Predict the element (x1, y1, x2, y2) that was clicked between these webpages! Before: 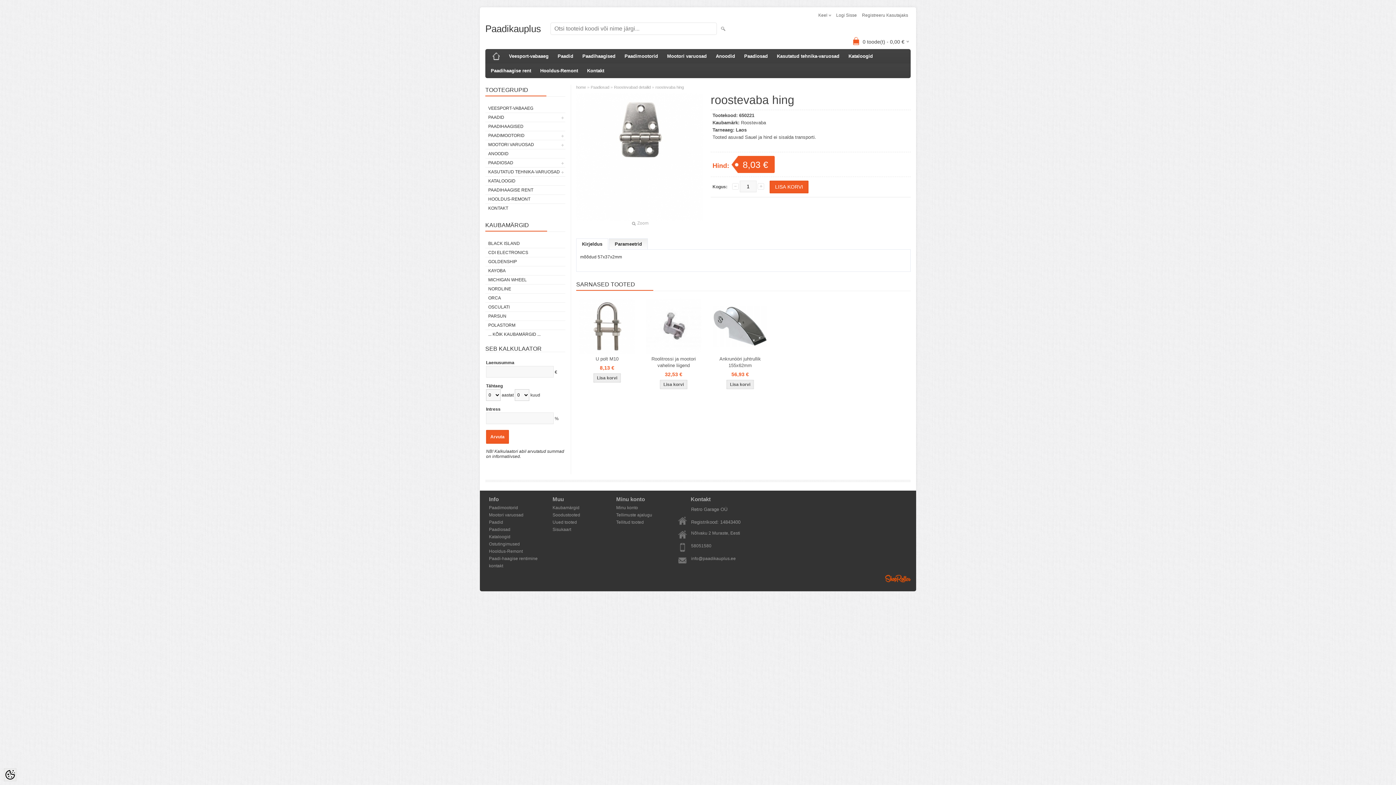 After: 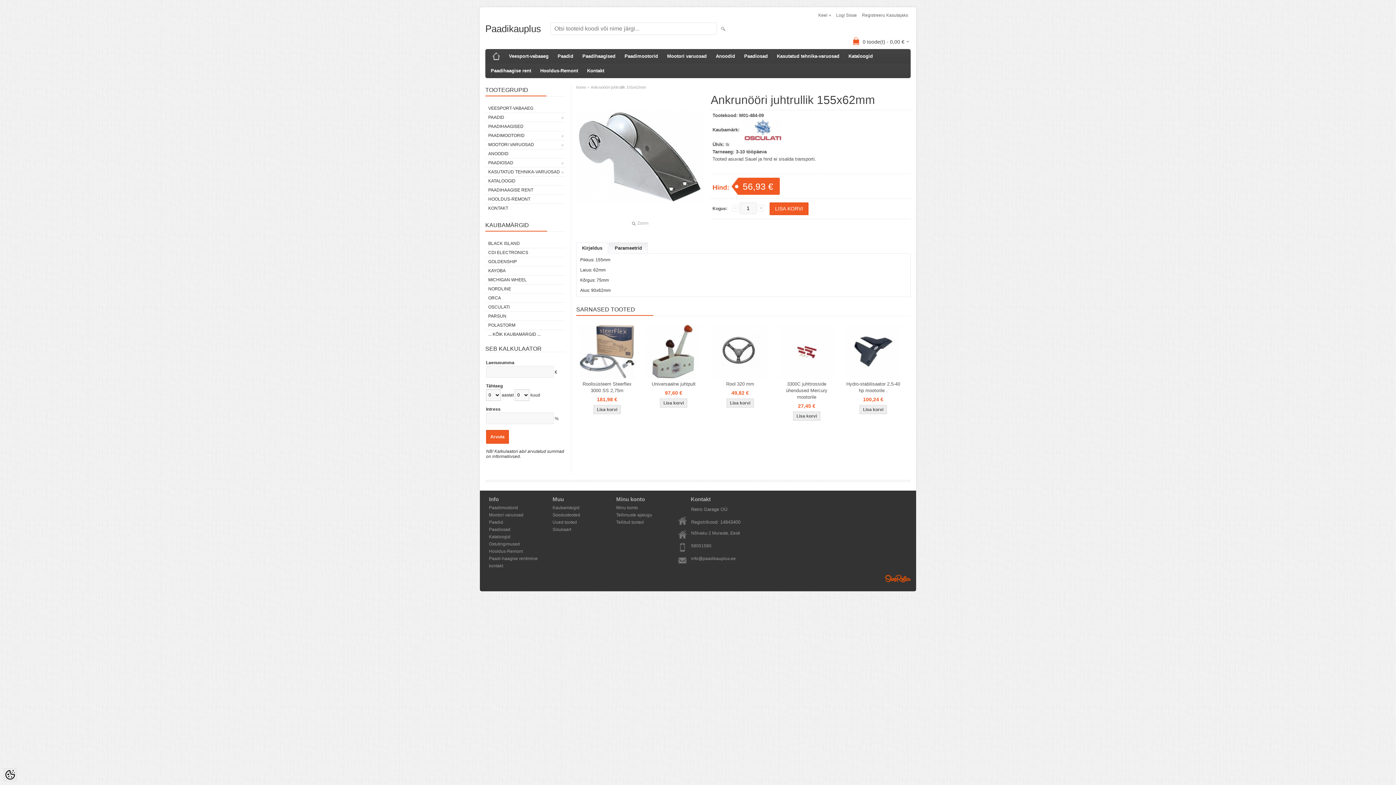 Action: bbox: (709, 298, 770, 354)